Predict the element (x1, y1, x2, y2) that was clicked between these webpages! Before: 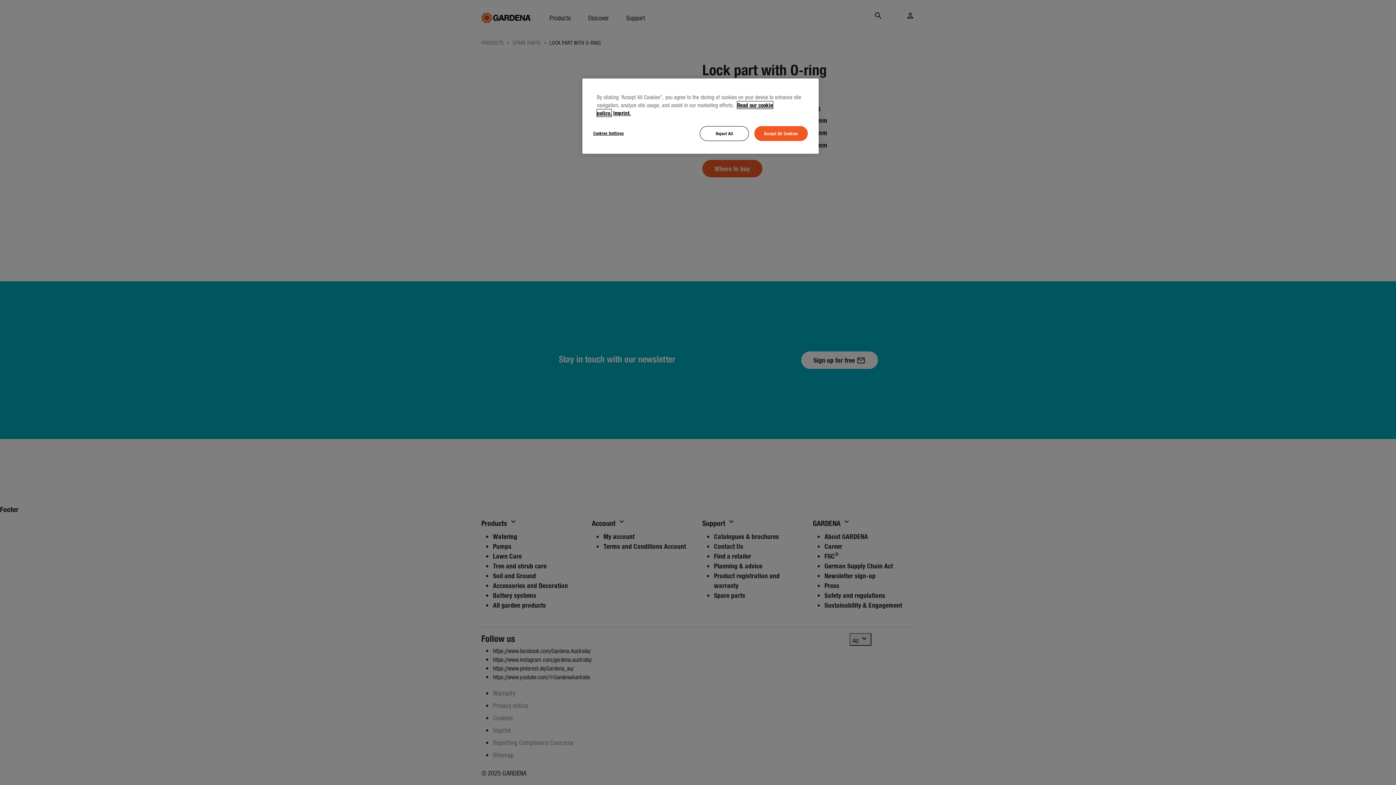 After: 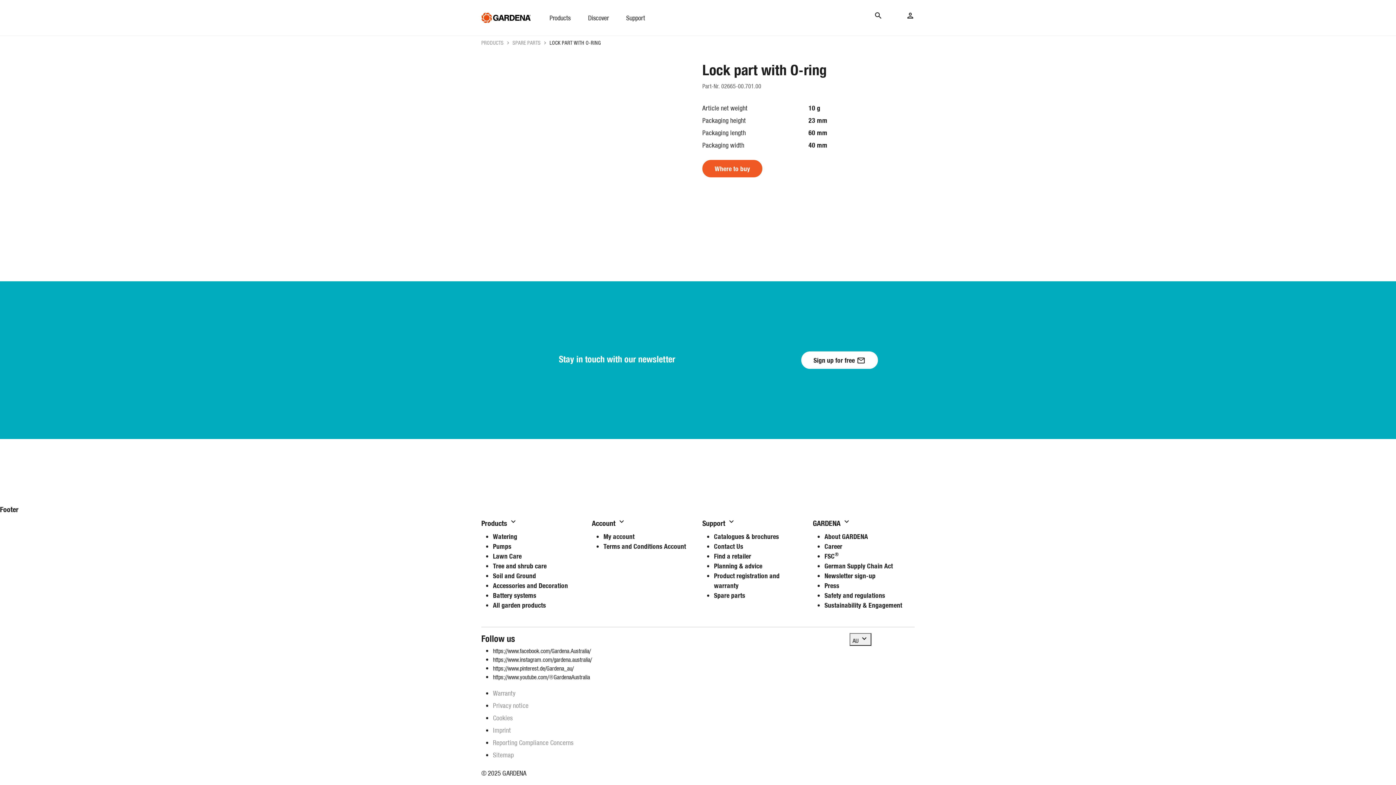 Action: label: Accept All Cookies bbox: (754, 126, 808, 141)